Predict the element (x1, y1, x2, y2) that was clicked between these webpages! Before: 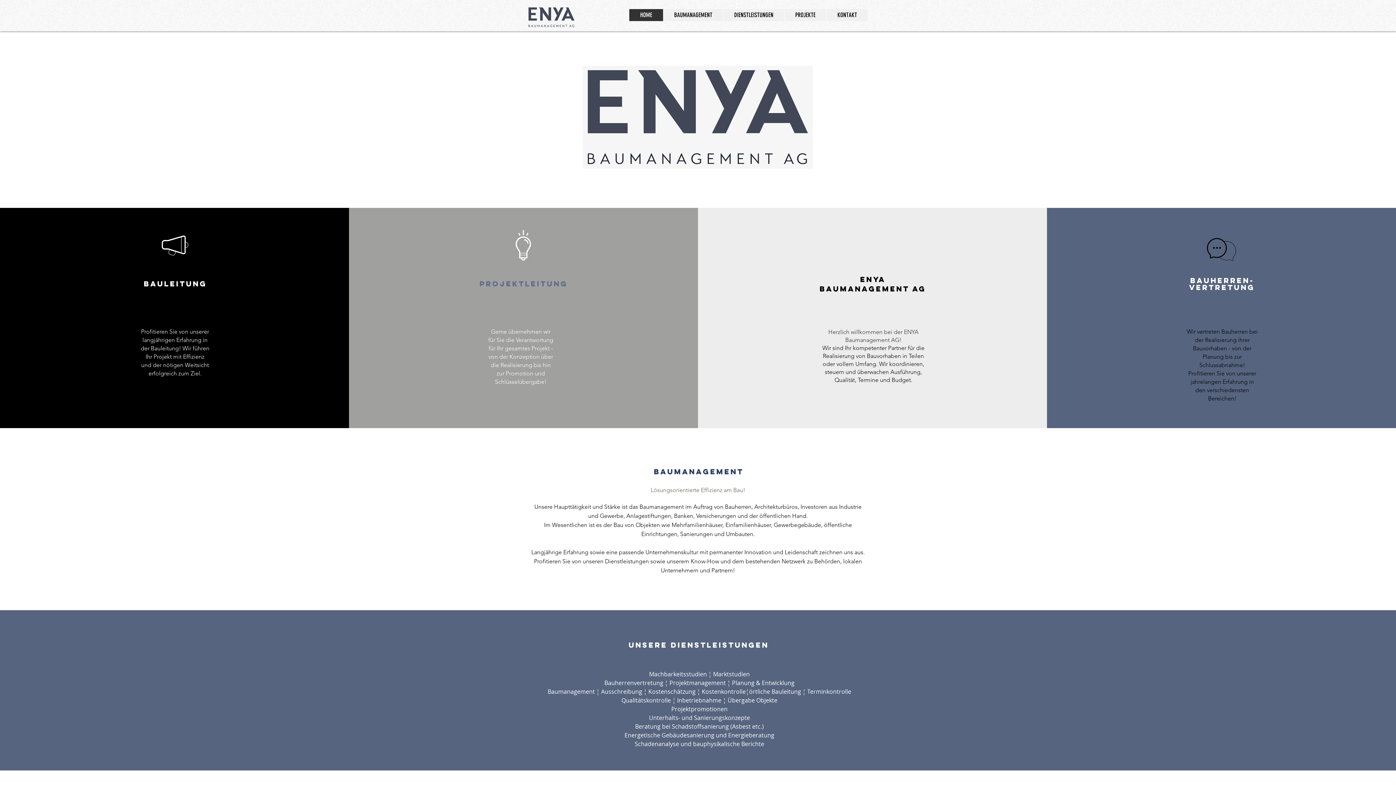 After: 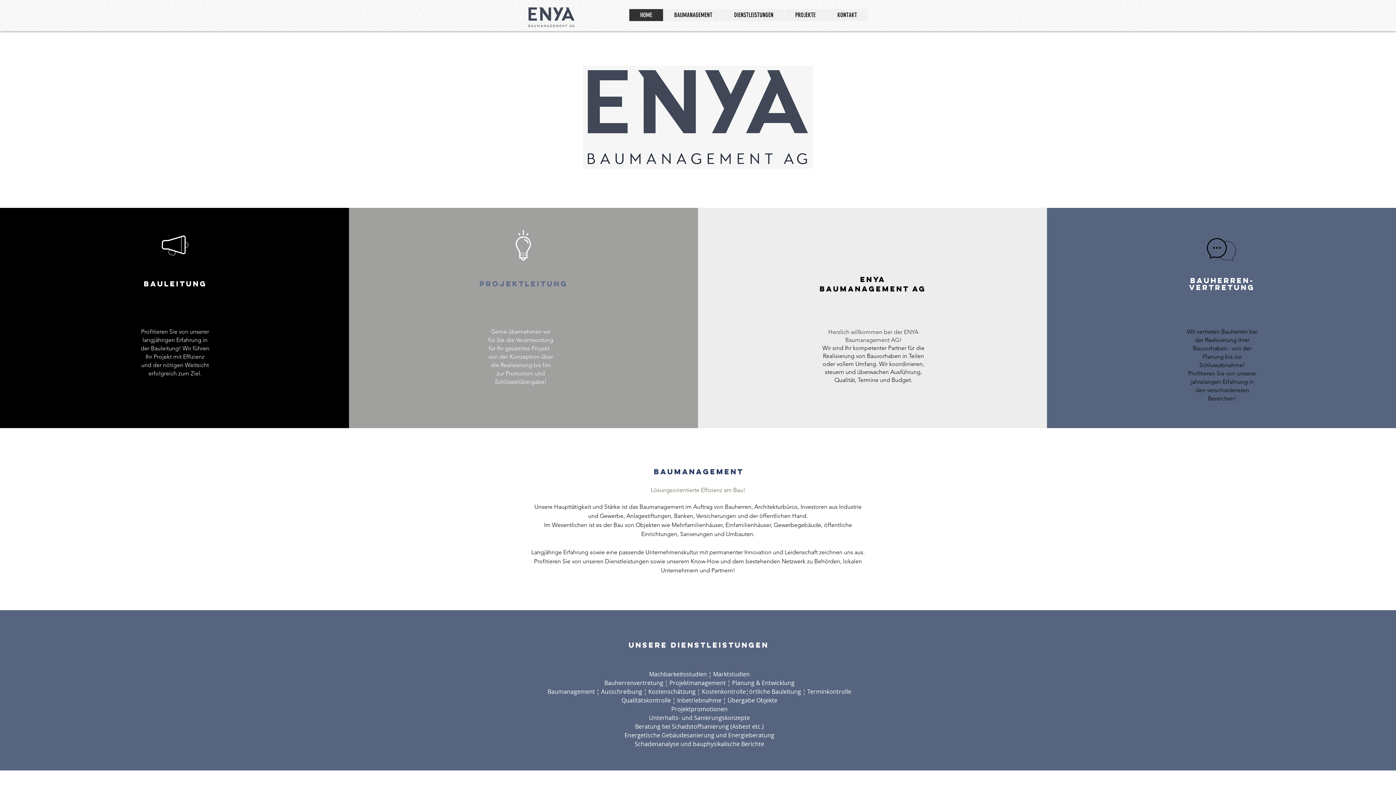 Action: label: PROJEKTE bbox: (784, 9, 826, 21)